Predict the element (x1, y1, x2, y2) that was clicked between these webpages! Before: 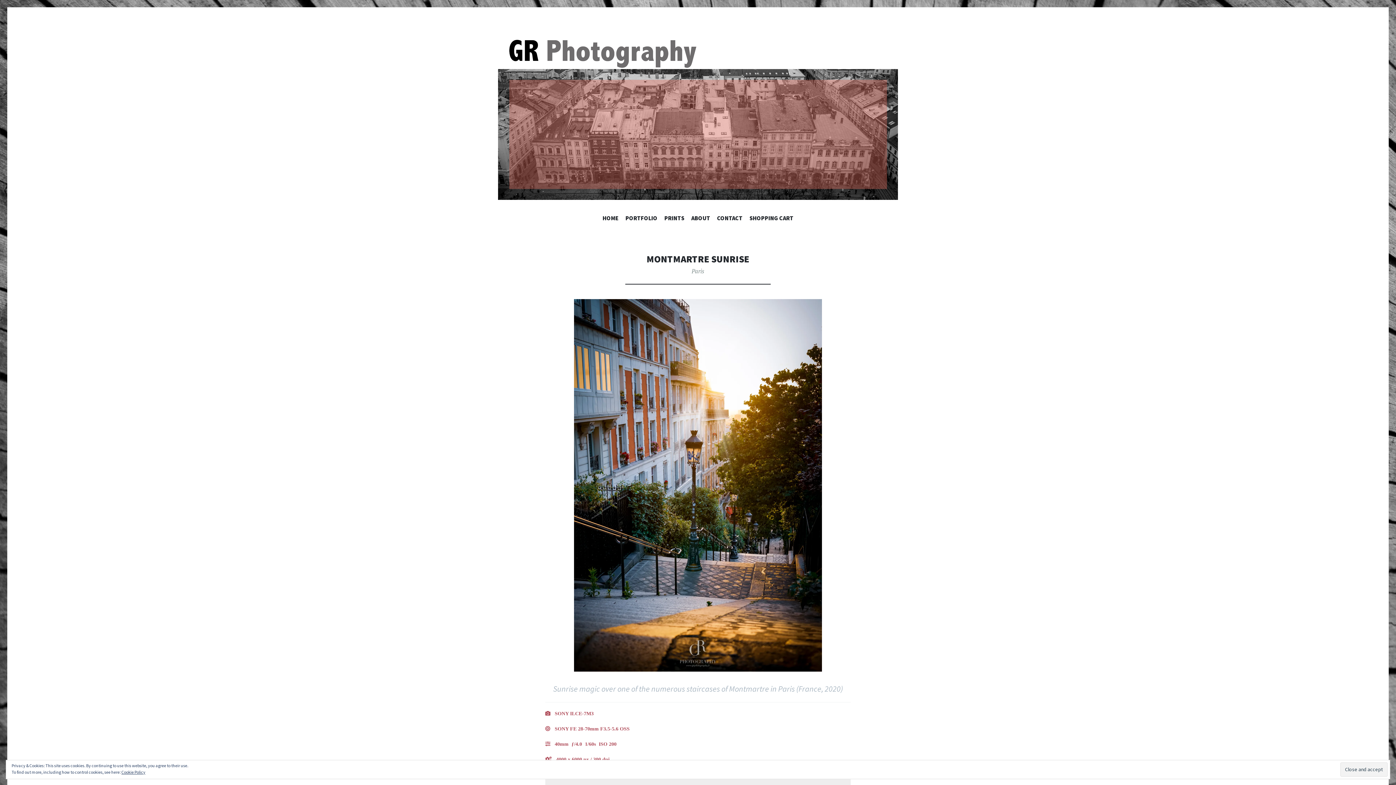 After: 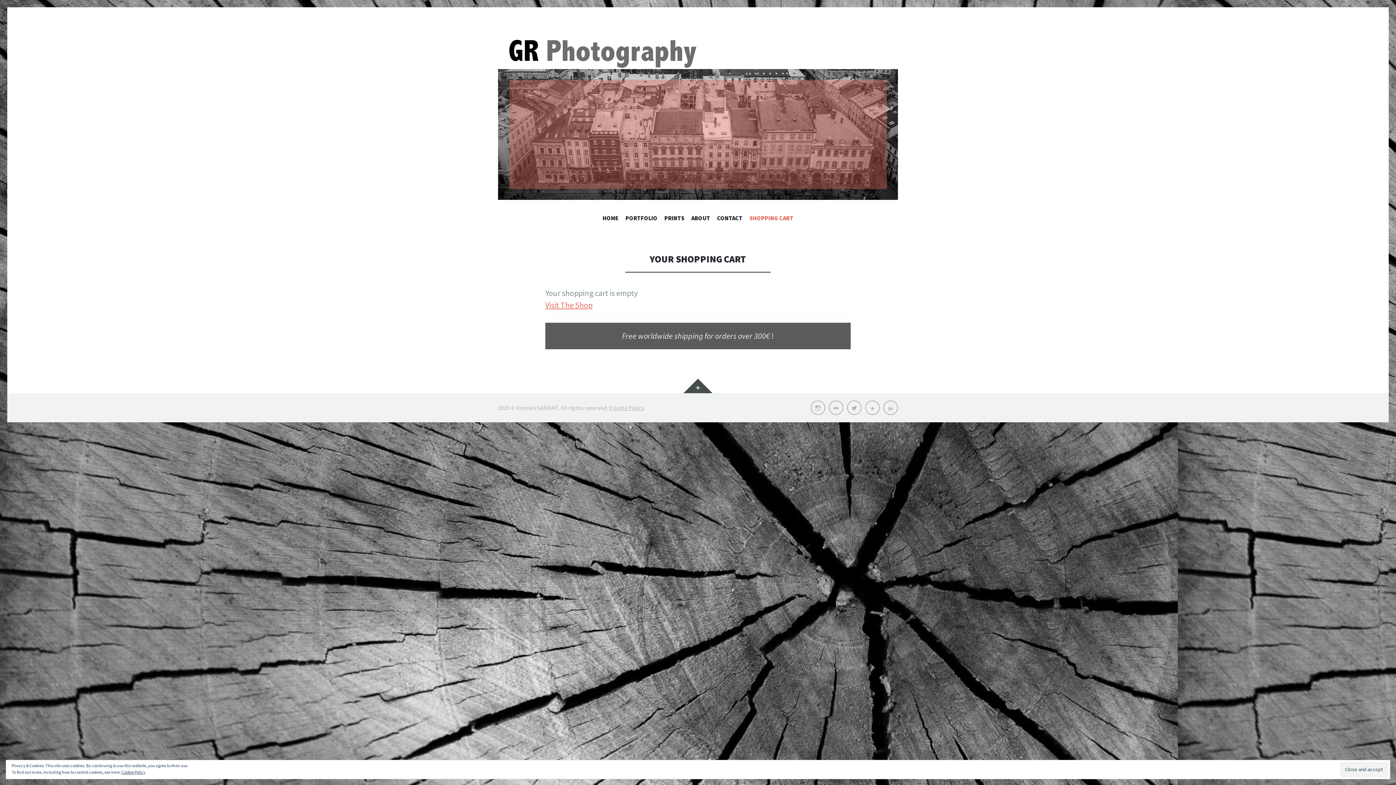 Action: label: SHOPPING CART bbox: (749, 214, 793, 224)